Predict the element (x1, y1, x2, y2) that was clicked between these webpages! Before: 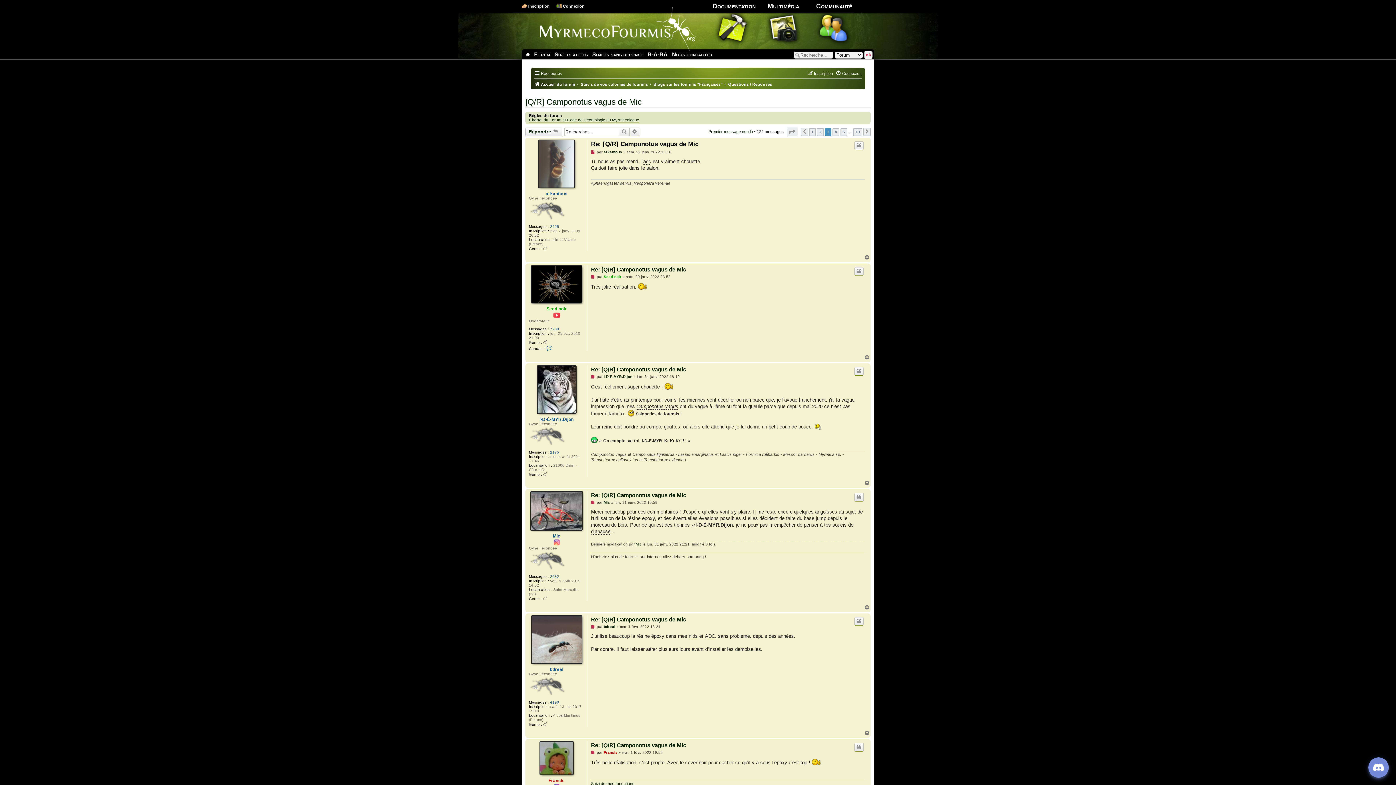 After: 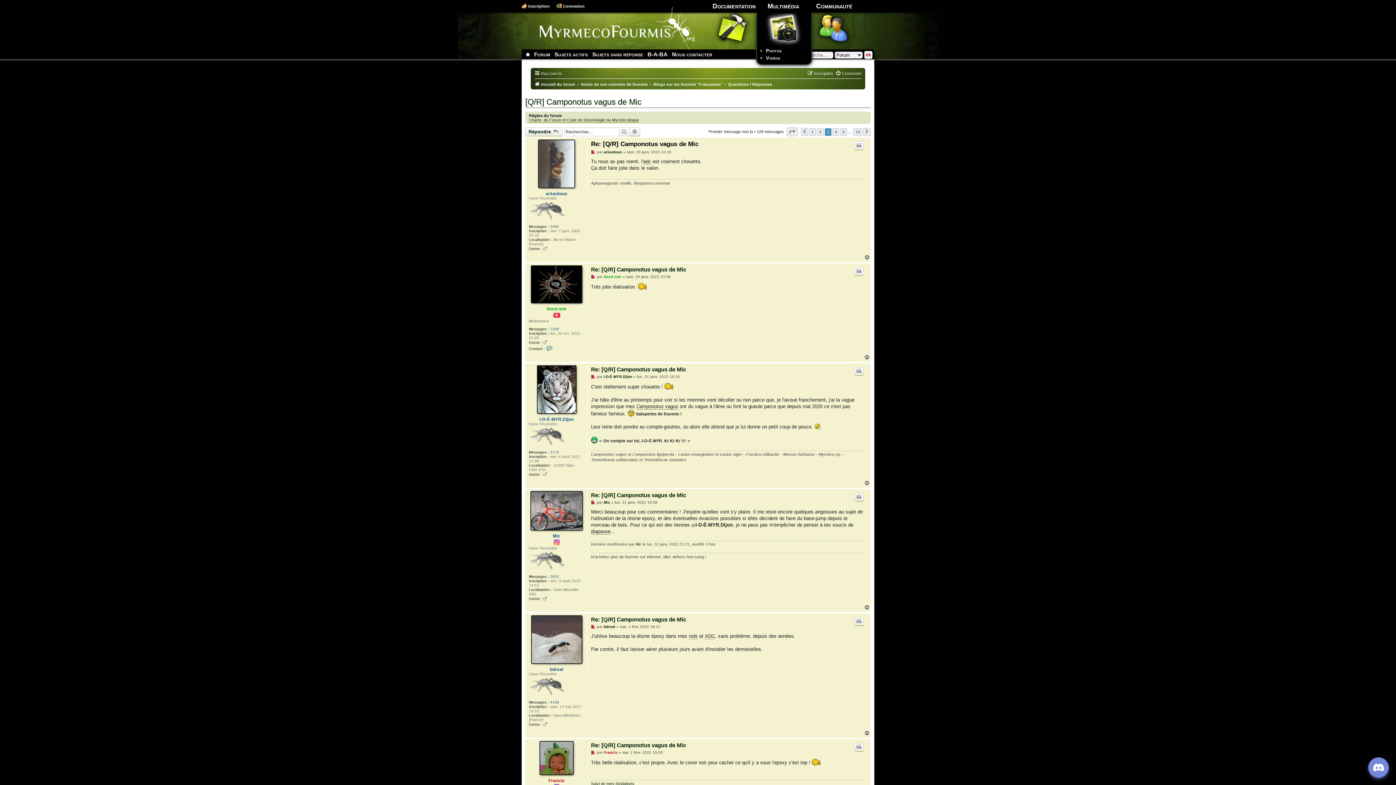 Action: bbox: (763, 11, 803, 46)